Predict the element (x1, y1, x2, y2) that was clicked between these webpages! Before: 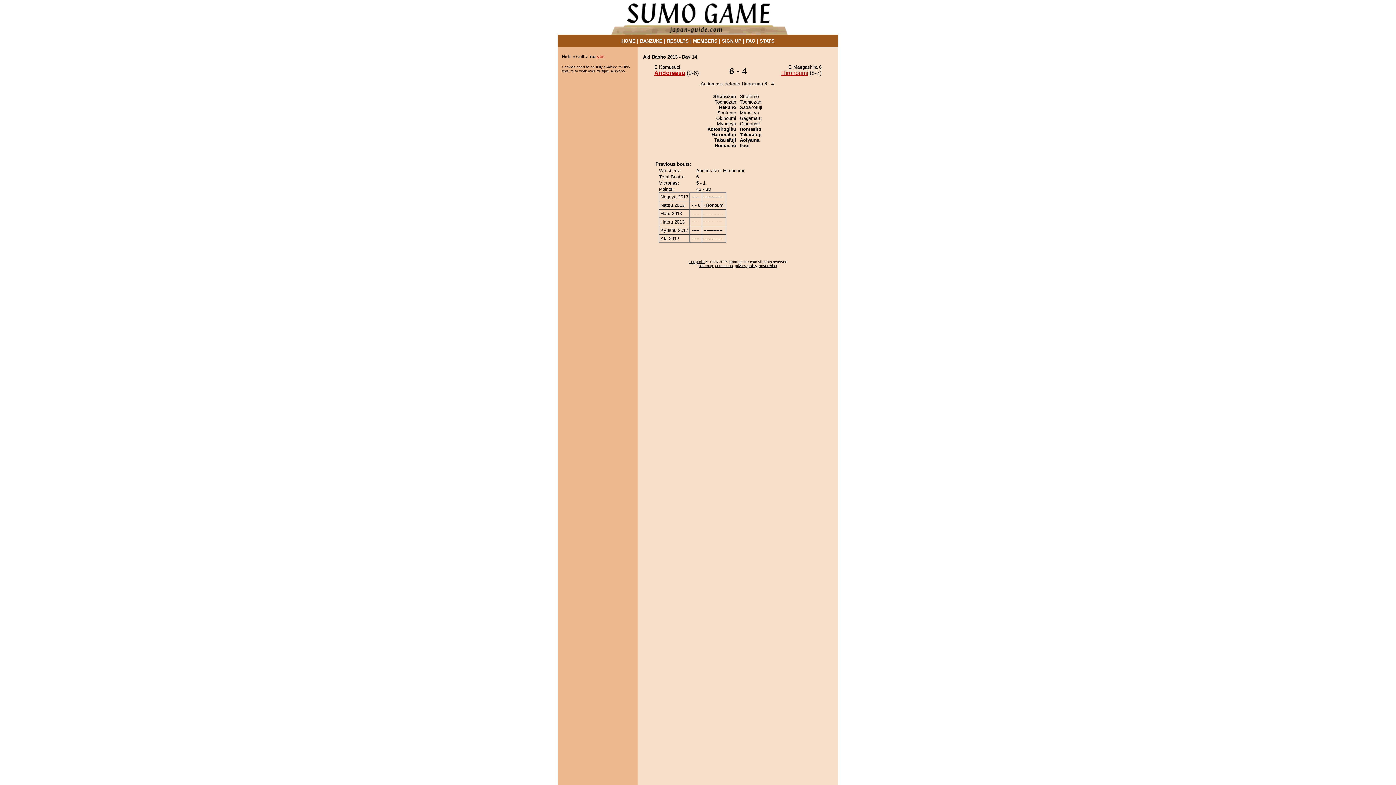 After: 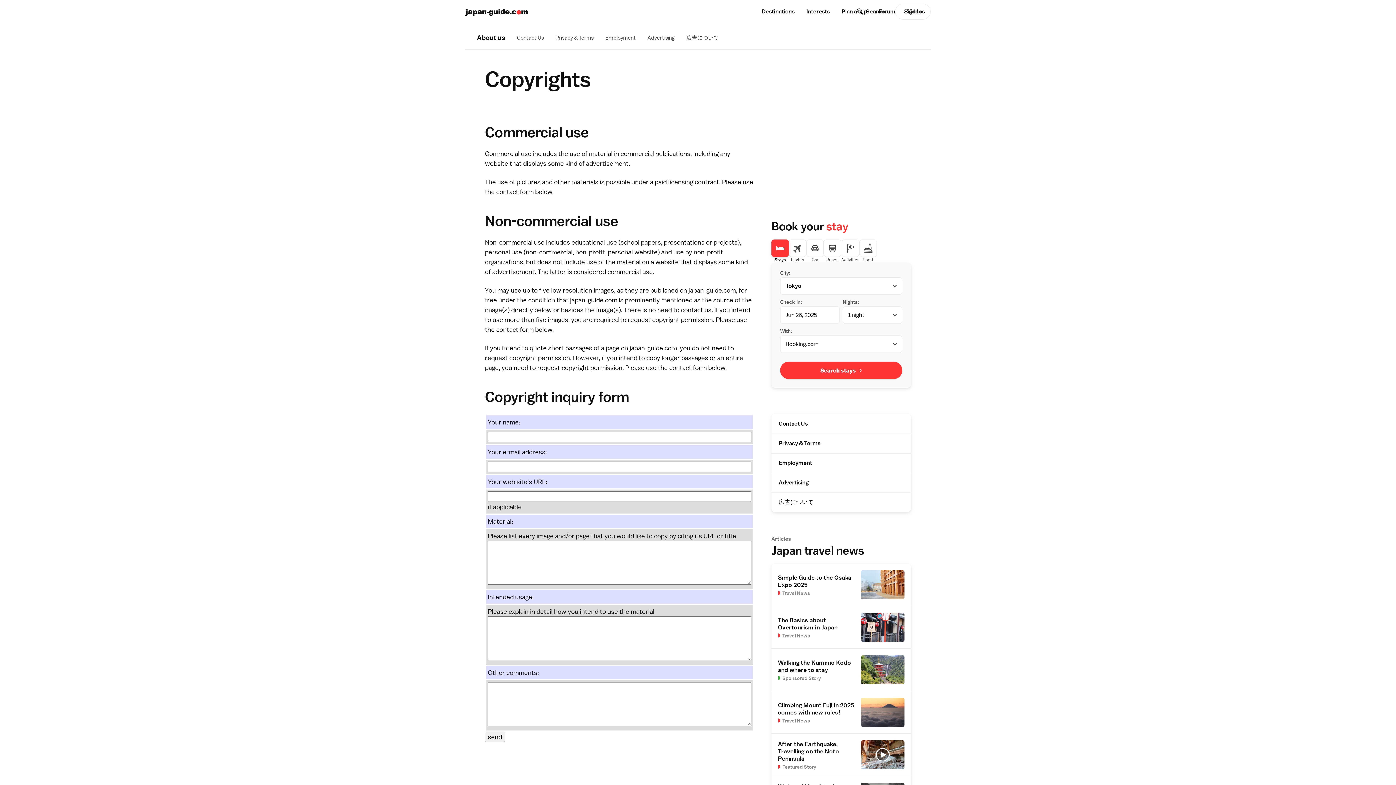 Action: label: Copyright bbox: (688, 260, 704, 264)